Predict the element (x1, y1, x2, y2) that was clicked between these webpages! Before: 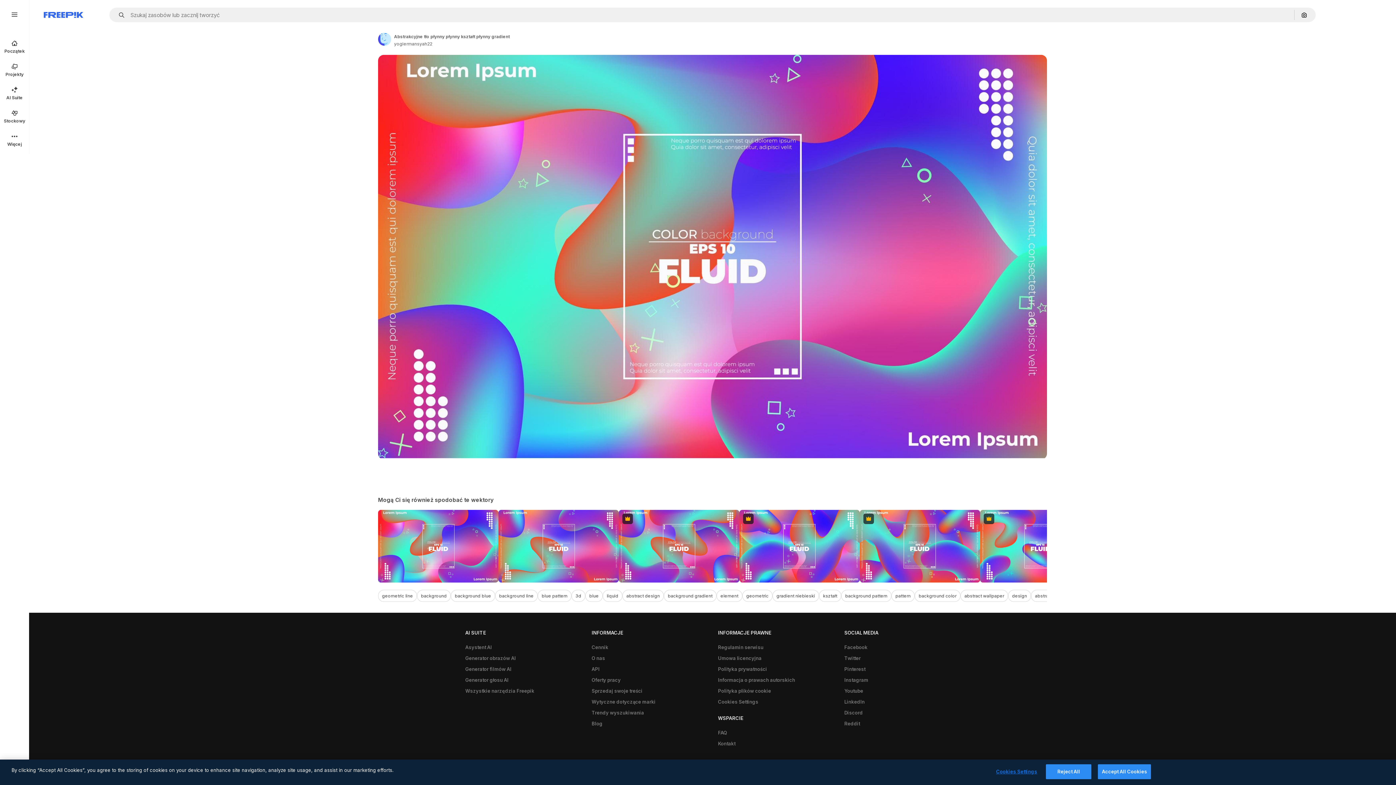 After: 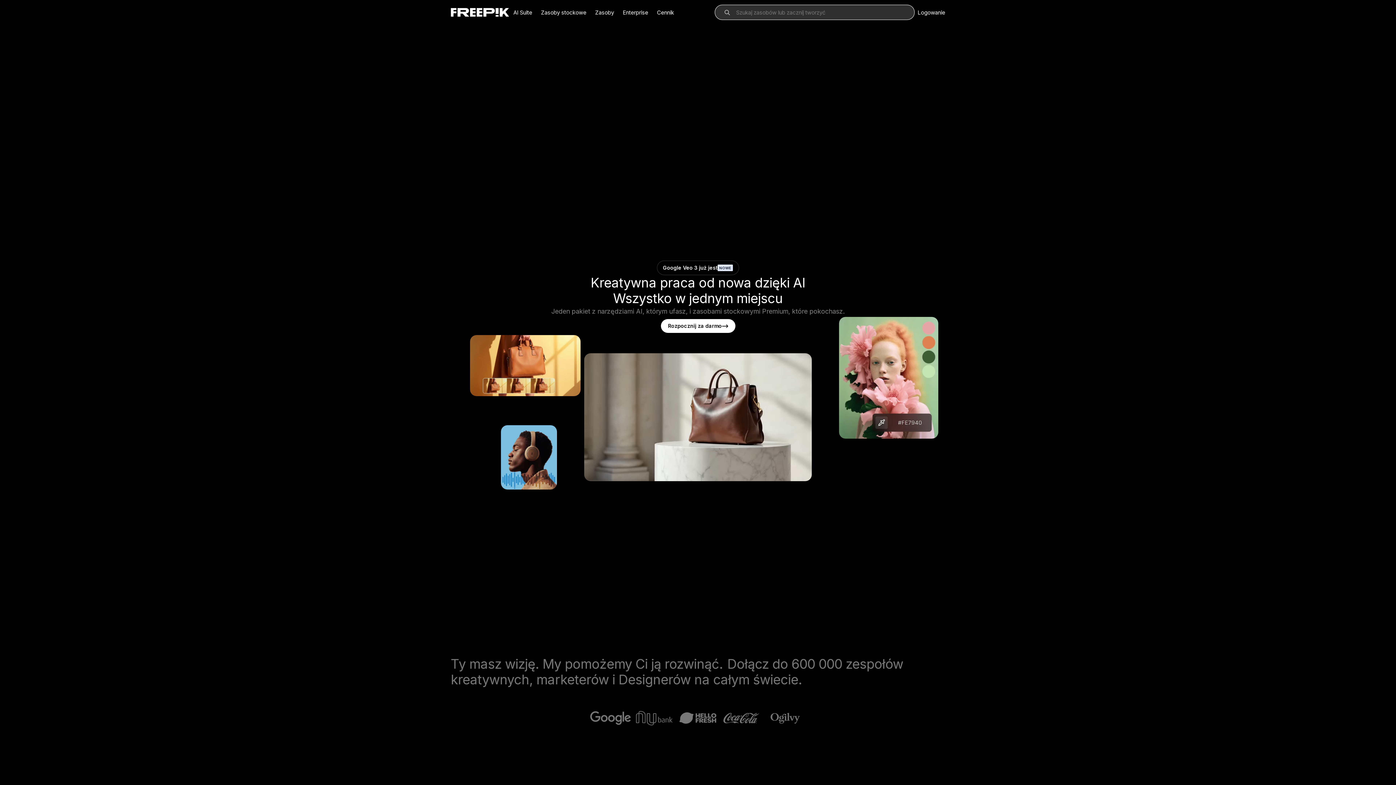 Action: bbox: (43, 12, 83, 17) label: Freepik